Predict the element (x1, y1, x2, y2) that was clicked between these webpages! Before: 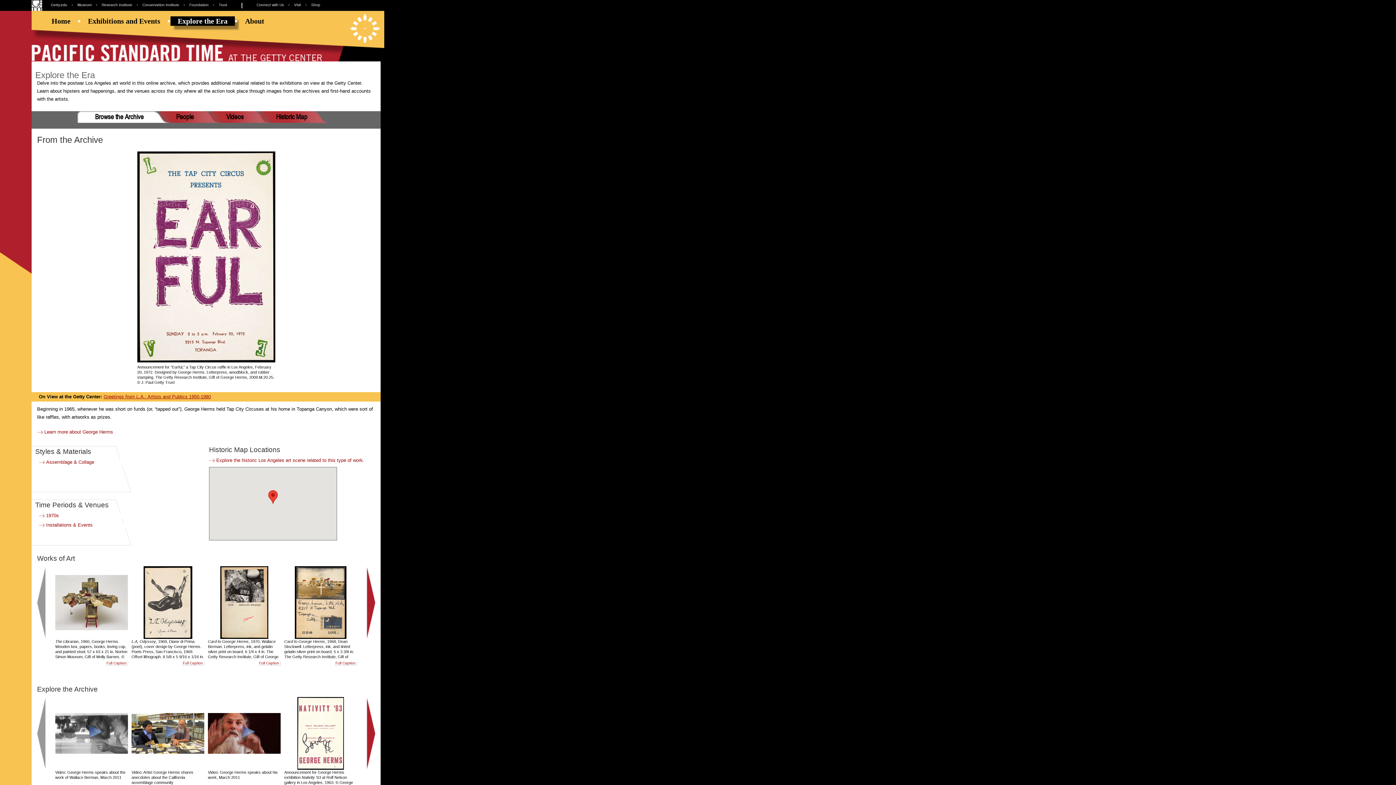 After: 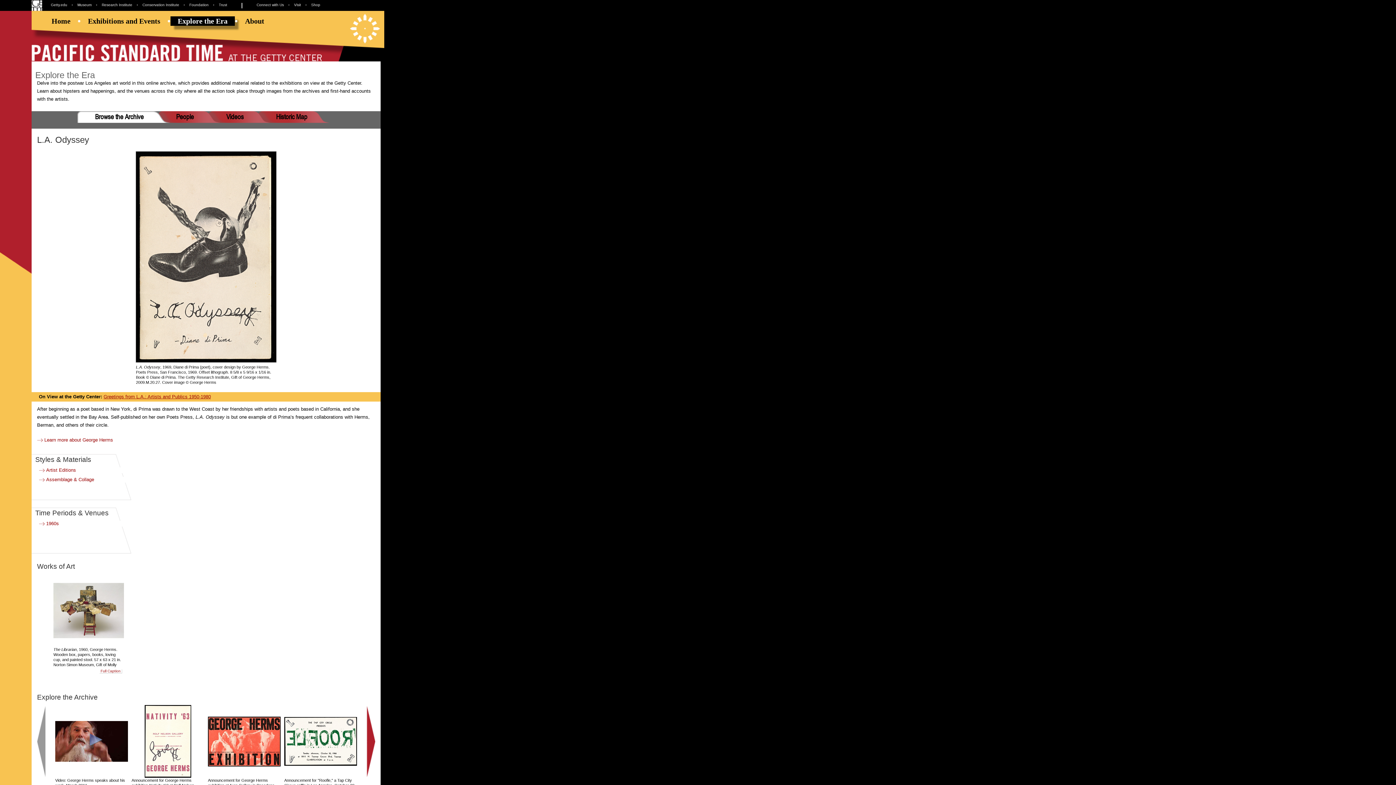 Action: bbox: (131, 566, 204, 639)